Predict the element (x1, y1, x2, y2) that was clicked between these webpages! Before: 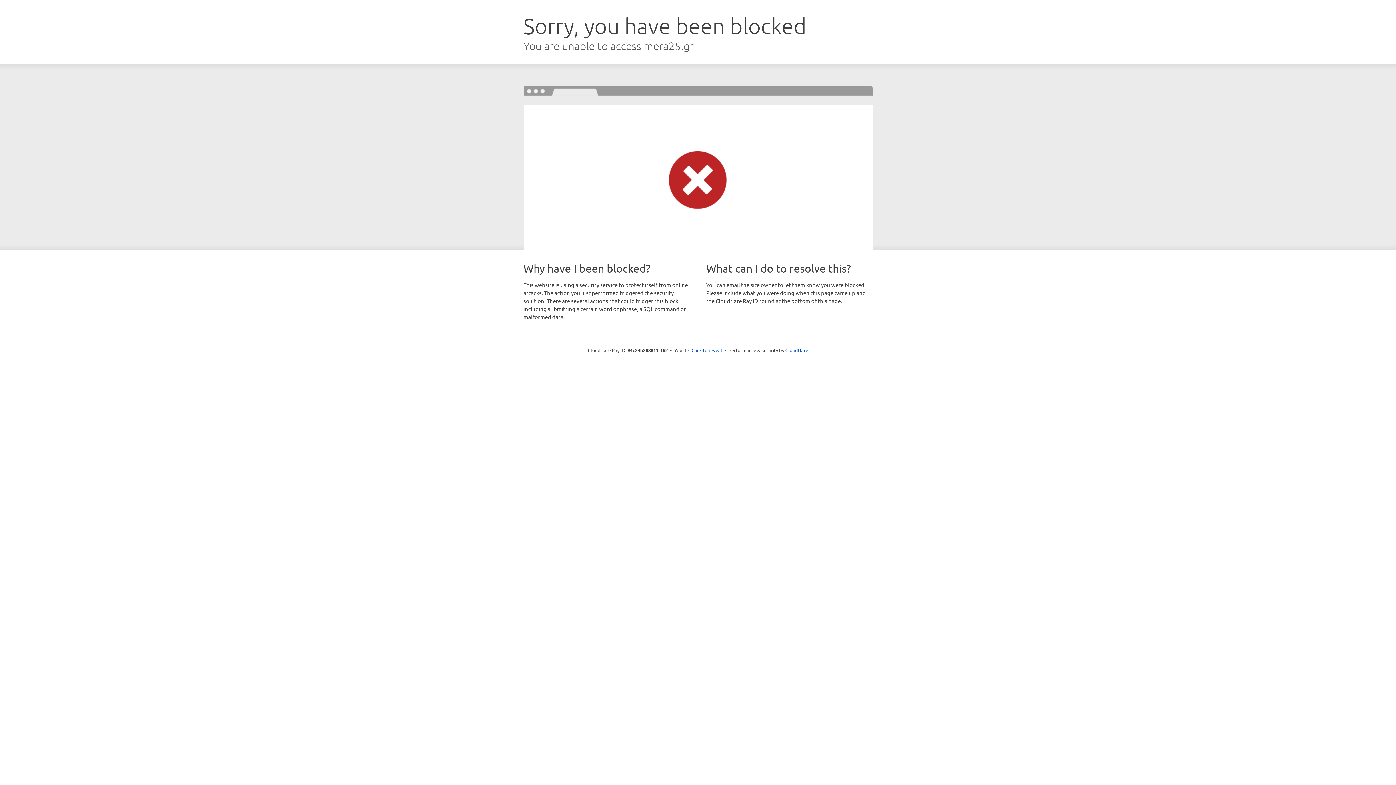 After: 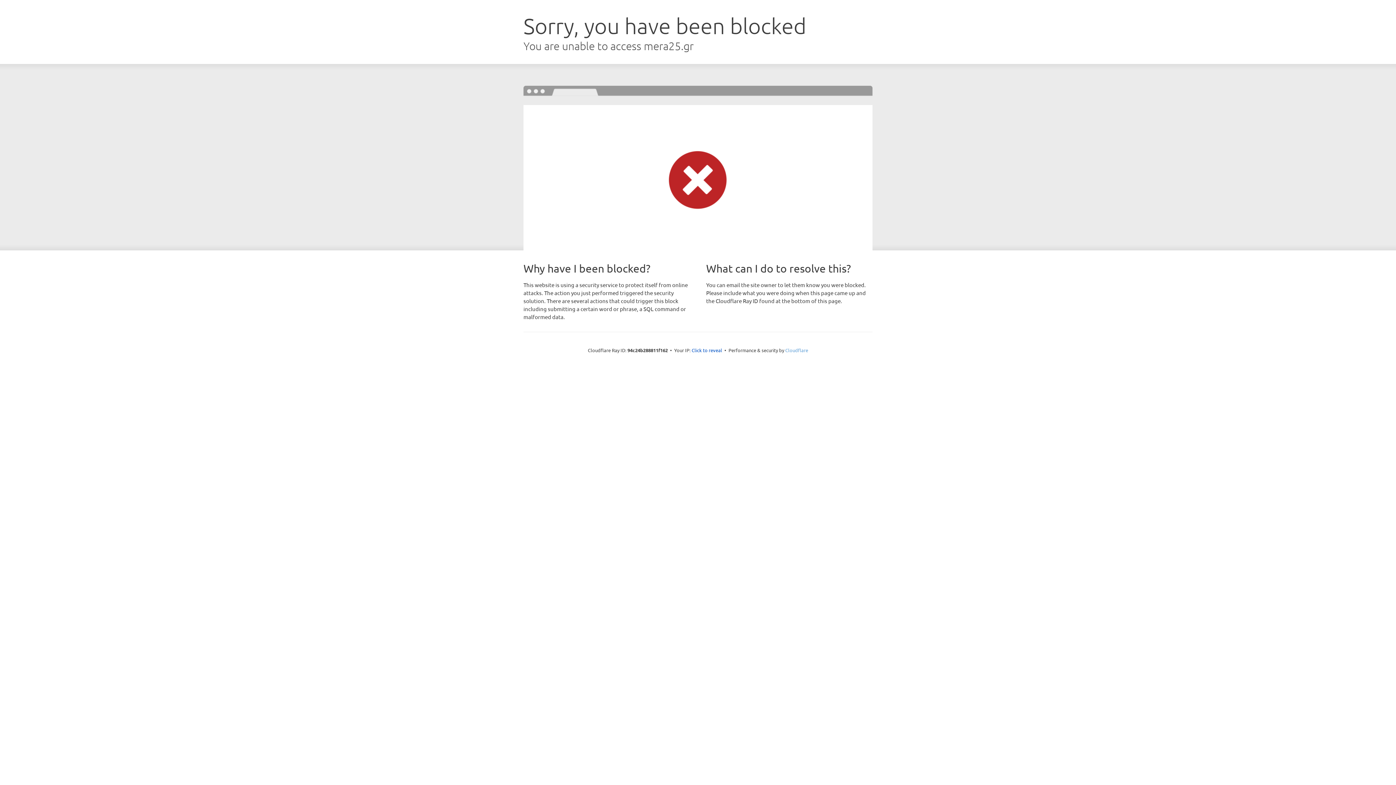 Action: bbox: (785, 347, 808, 353) label: Cloudflare